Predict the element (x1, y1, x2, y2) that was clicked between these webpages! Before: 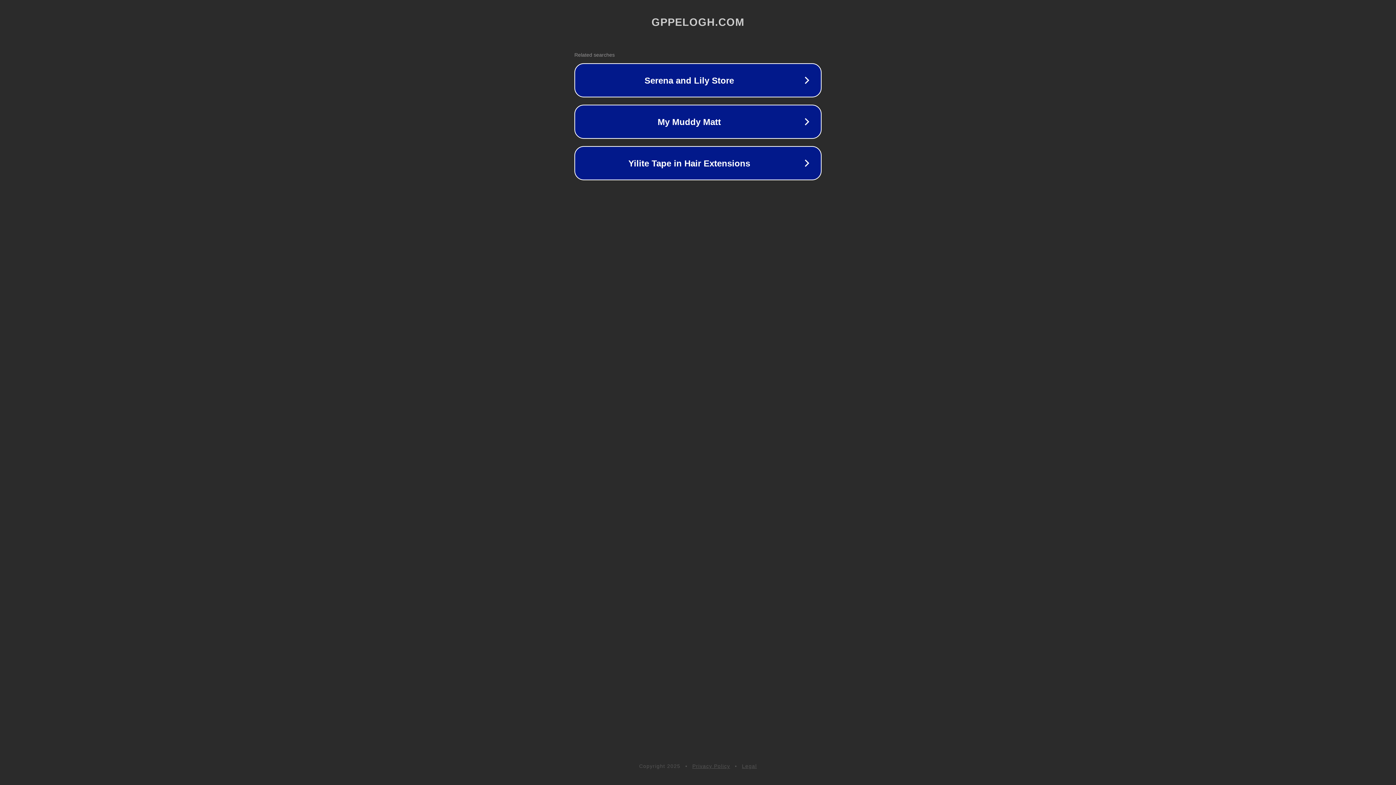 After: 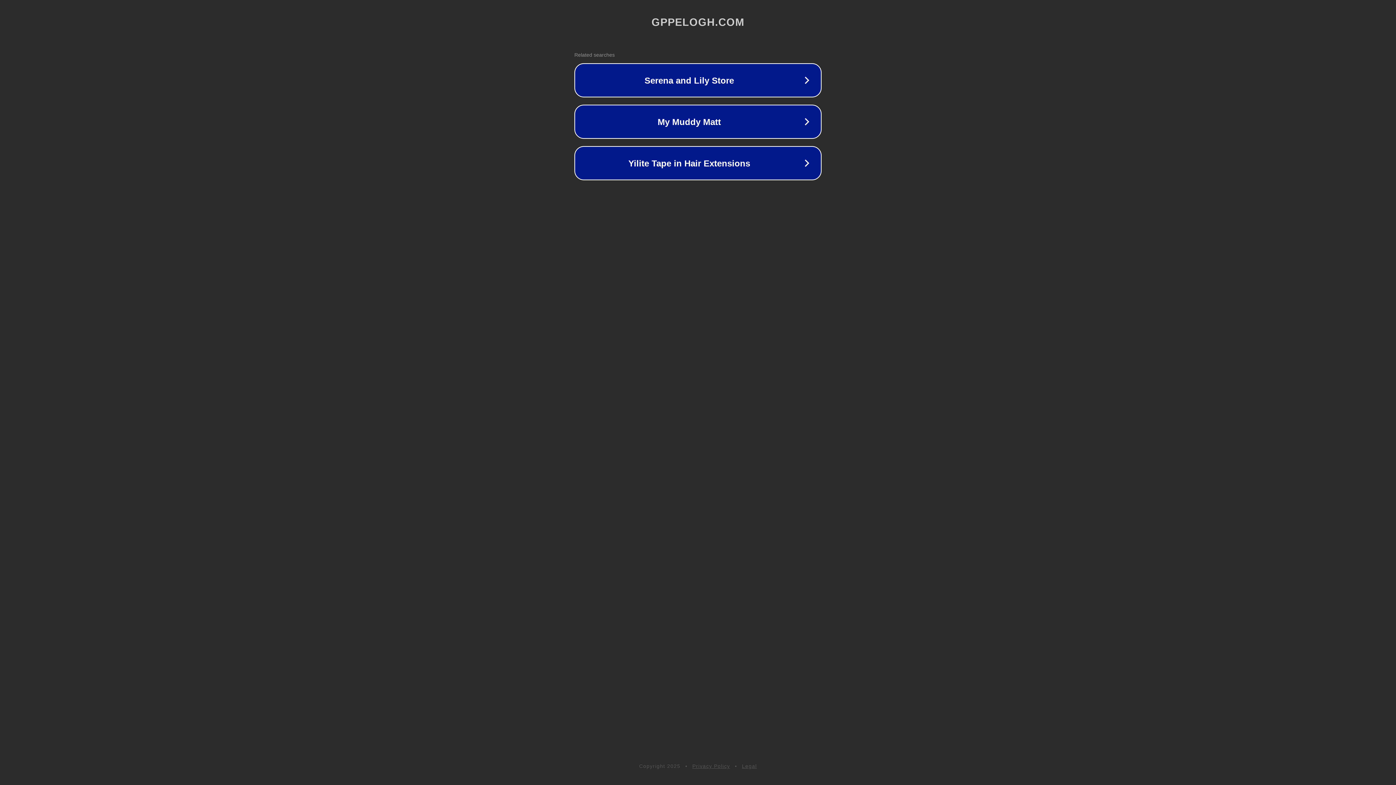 Action: bbox: (742, 763, 757, 769) label: Legal